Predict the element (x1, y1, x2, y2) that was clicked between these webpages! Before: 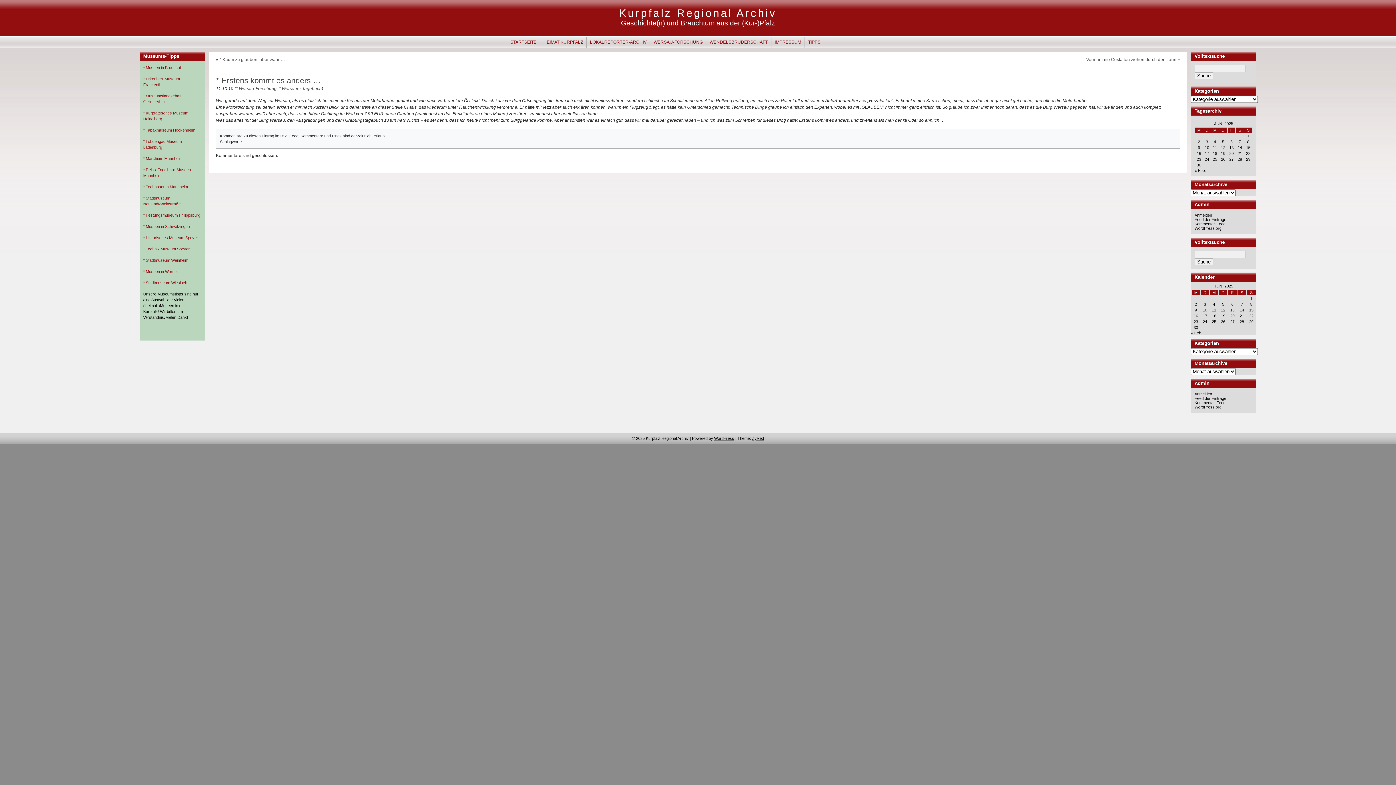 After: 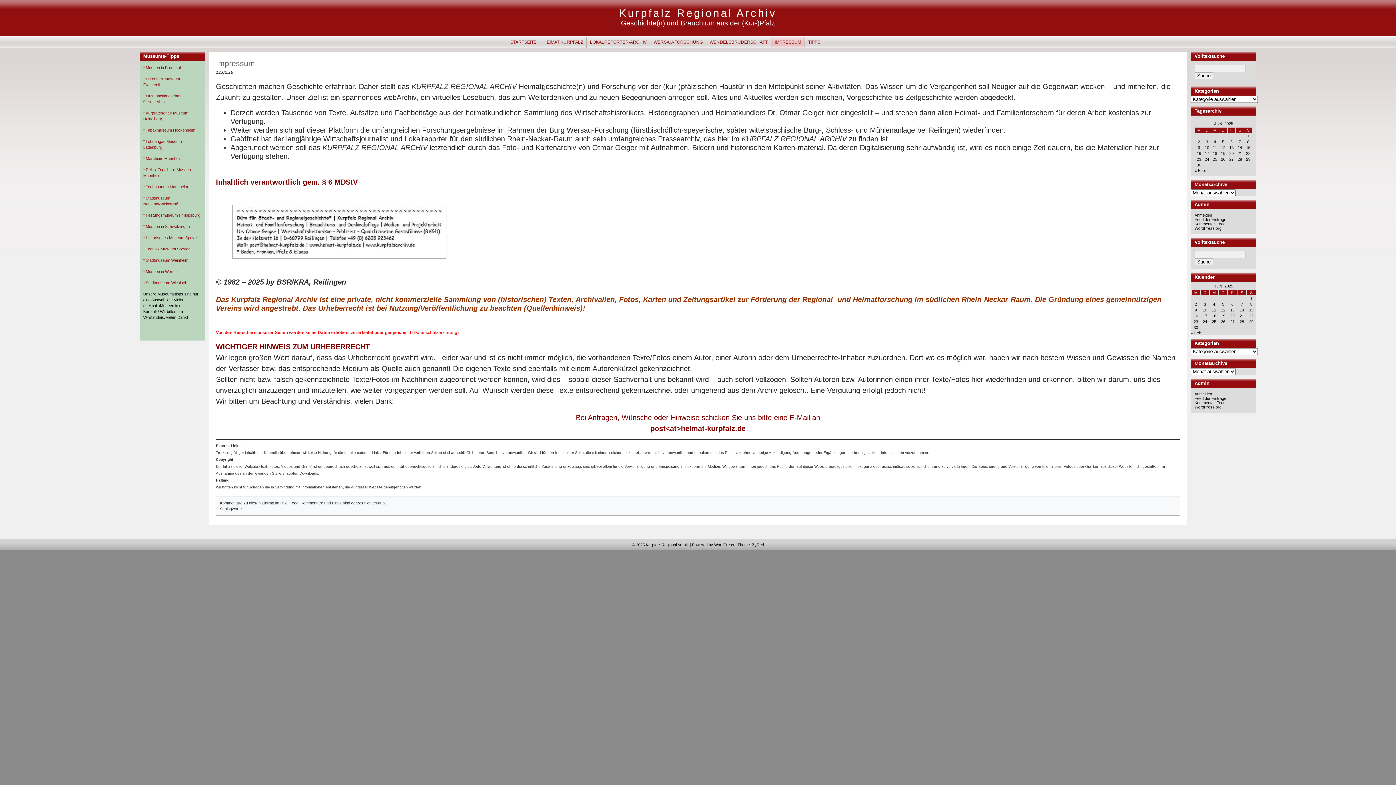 Action: bbox: (771, 36, 804, 48) label: IMPRESSUM